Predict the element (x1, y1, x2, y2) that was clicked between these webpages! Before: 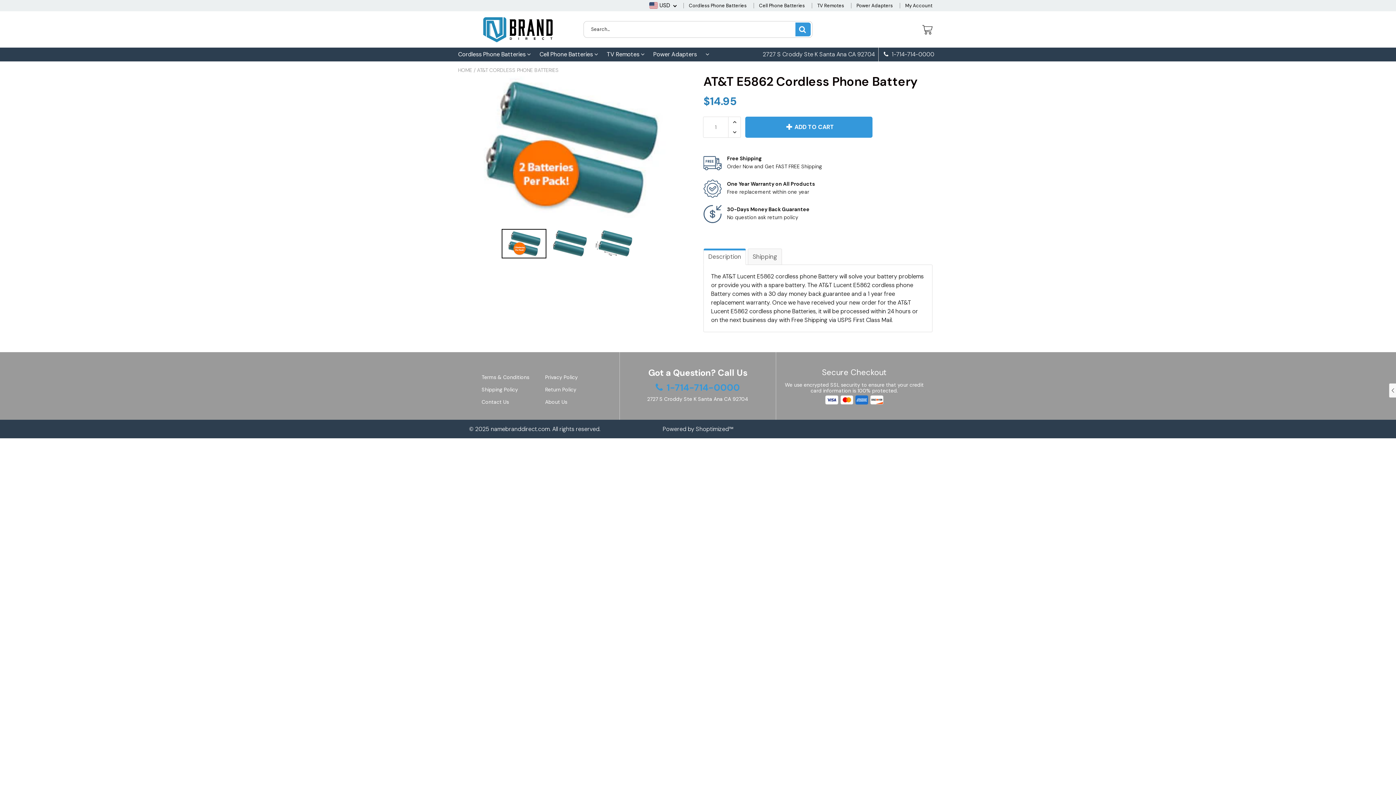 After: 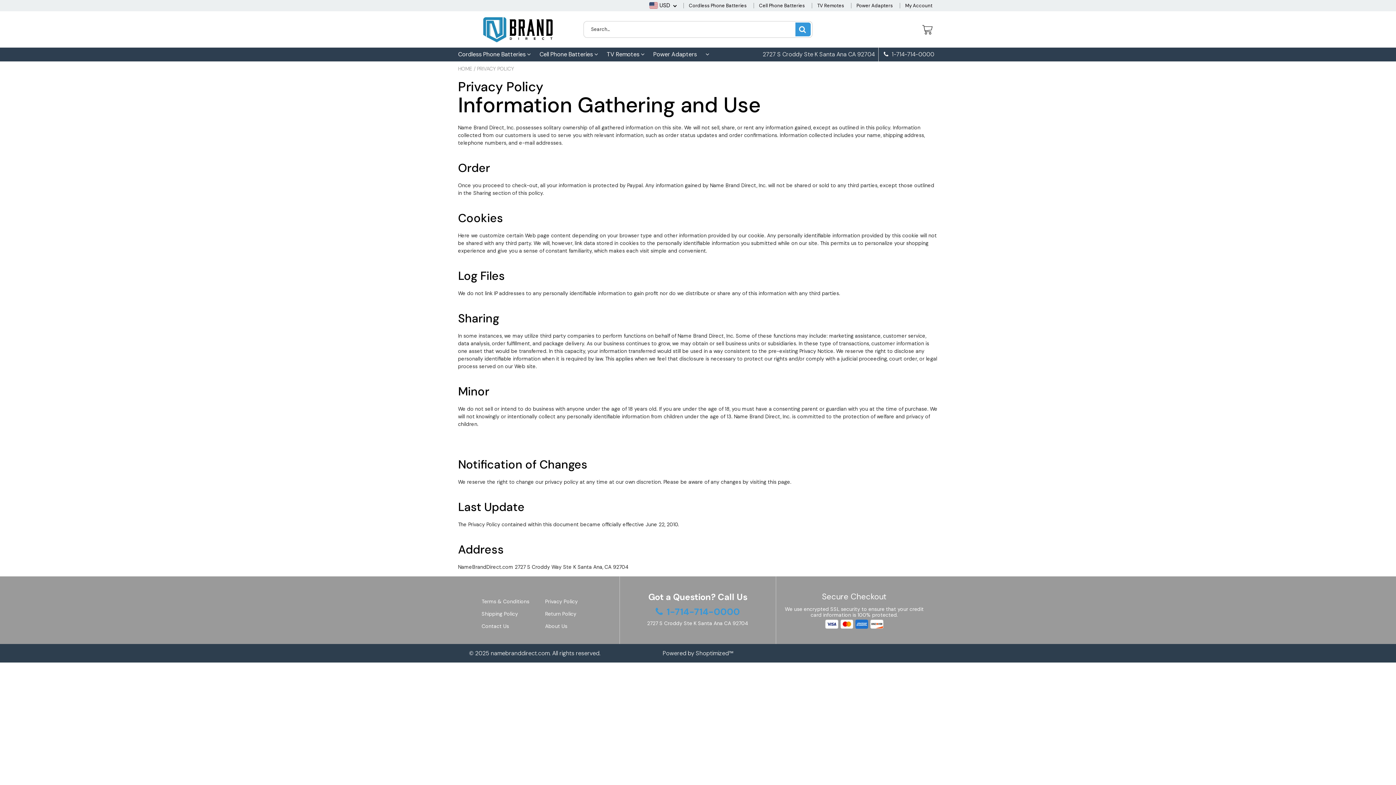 Action: bbox: (545, 374, 578, 380) label: Privacy Policy